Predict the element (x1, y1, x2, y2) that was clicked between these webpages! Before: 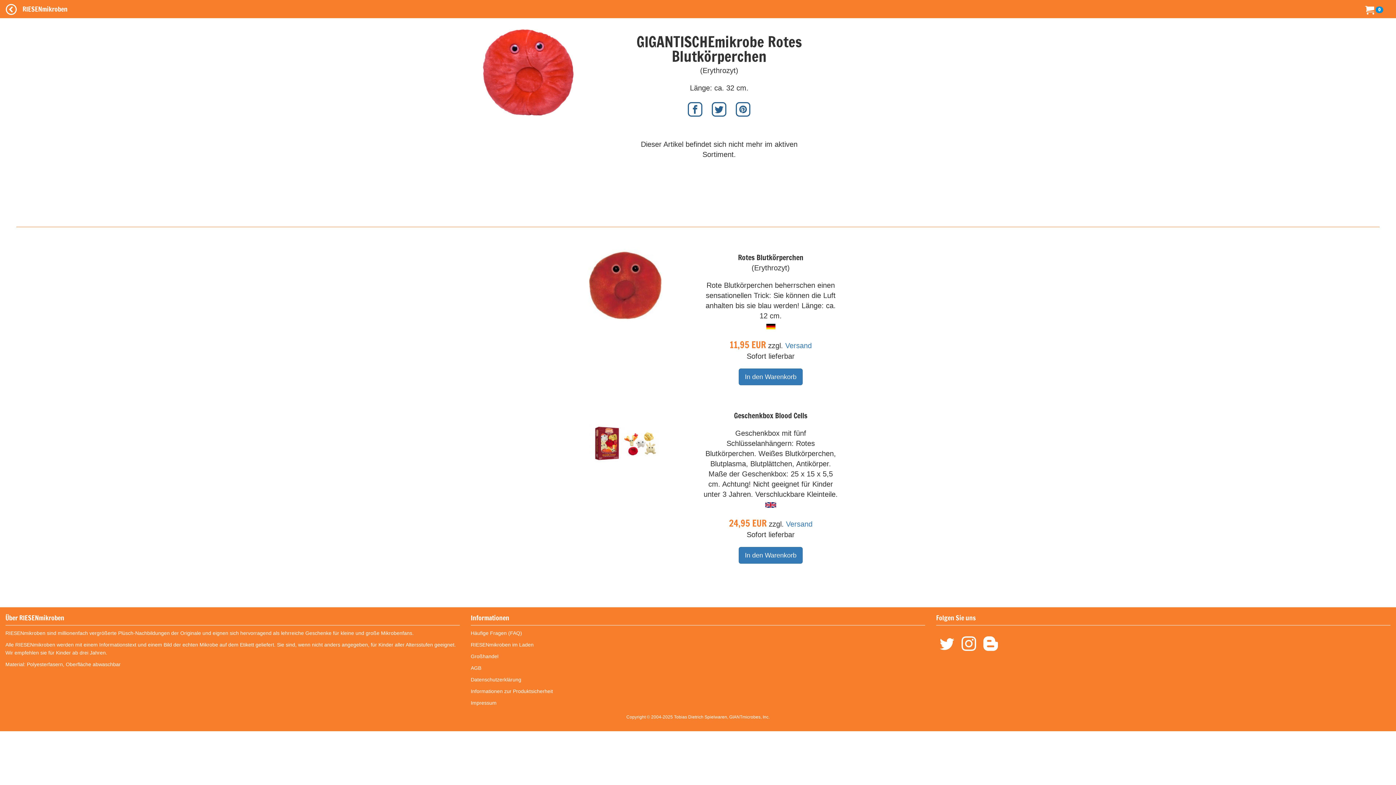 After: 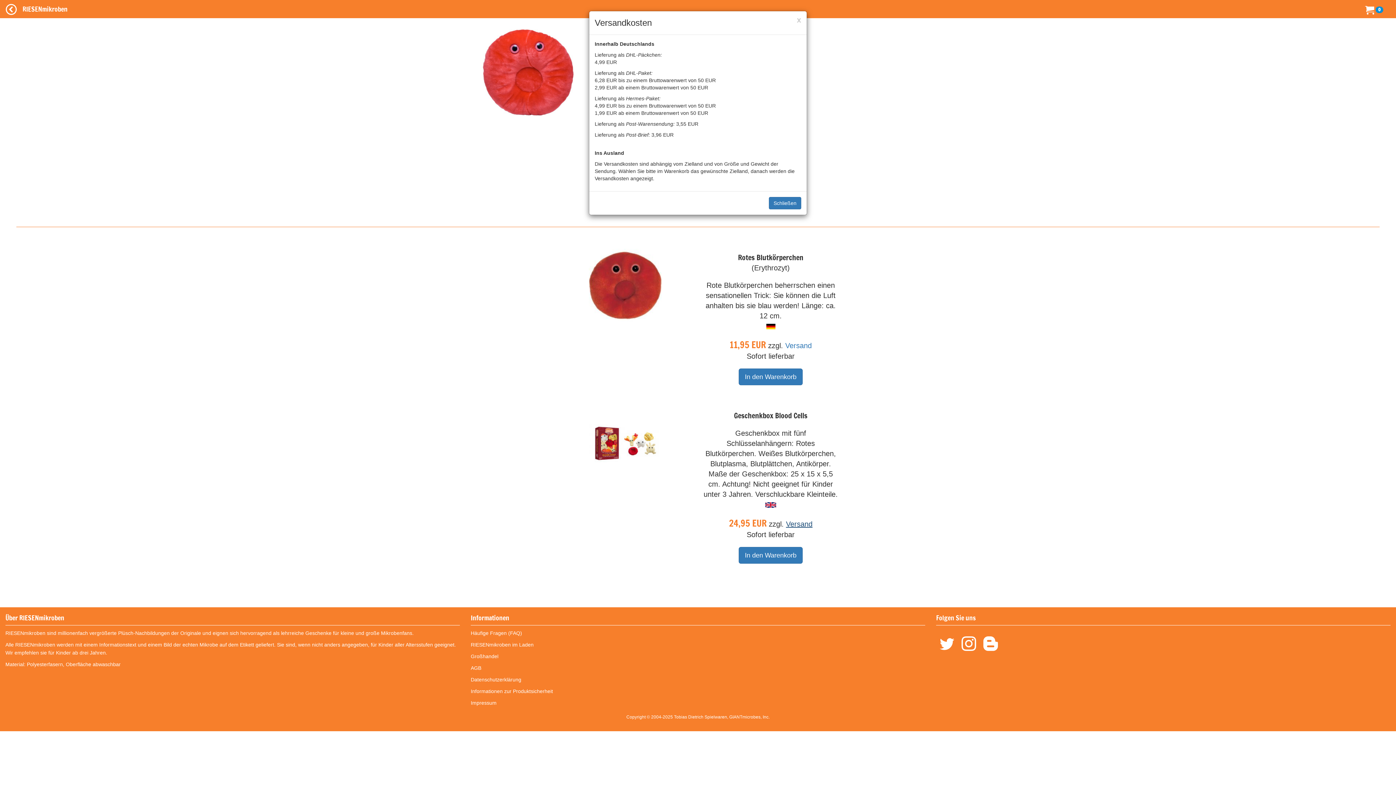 Action: label: Versand bbox: (786, 520, 812, 528)